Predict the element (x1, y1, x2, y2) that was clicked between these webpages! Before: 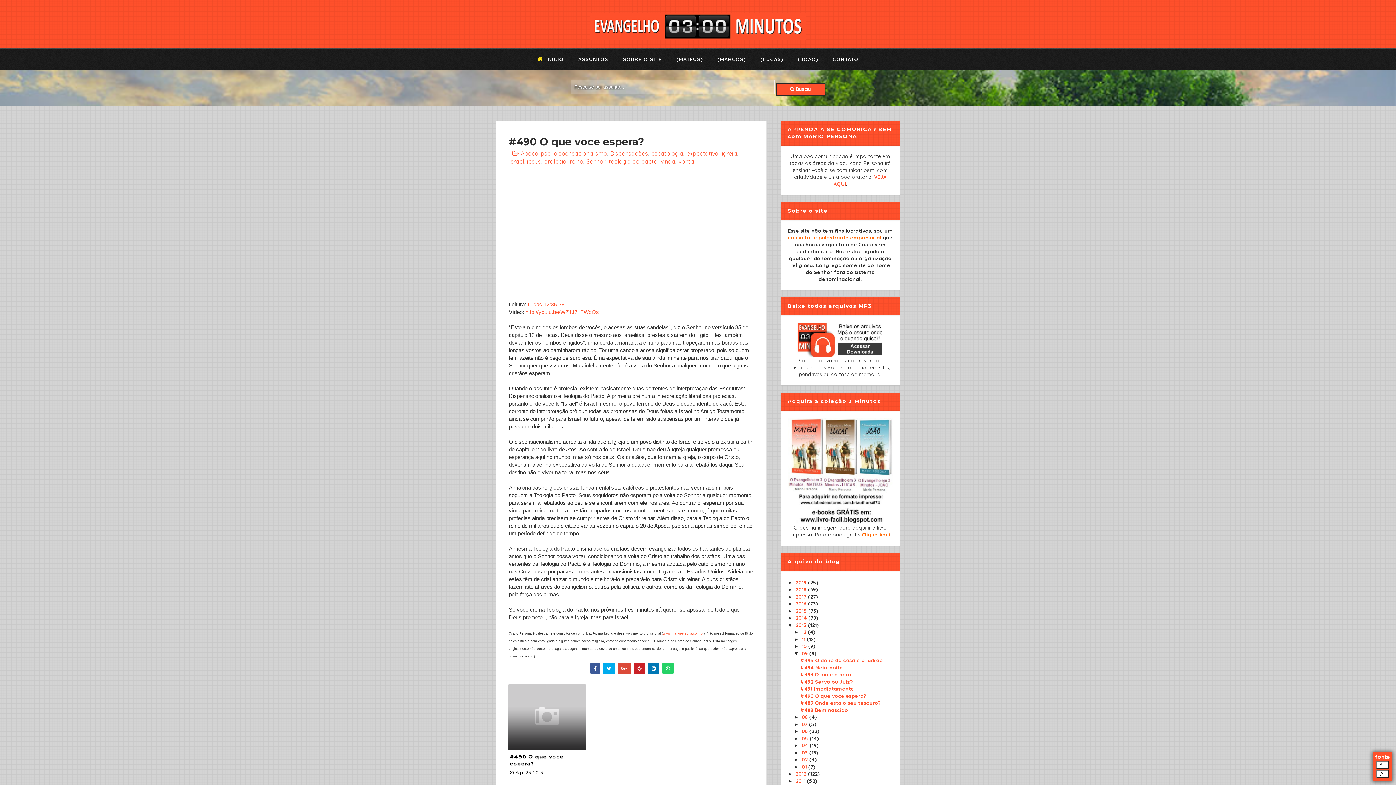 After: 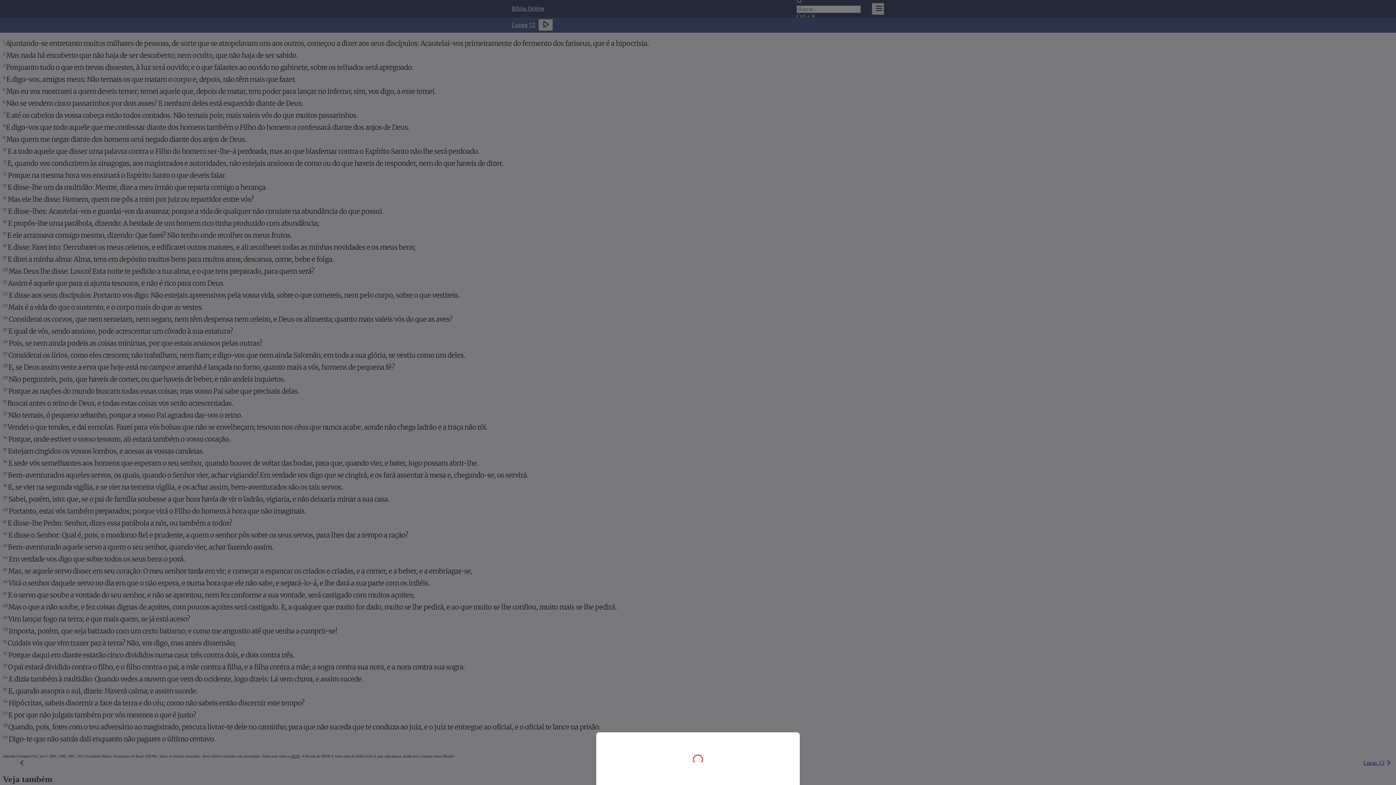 Action: bbox: (527, 301, 564, 307) label: Lucas 12:35-36